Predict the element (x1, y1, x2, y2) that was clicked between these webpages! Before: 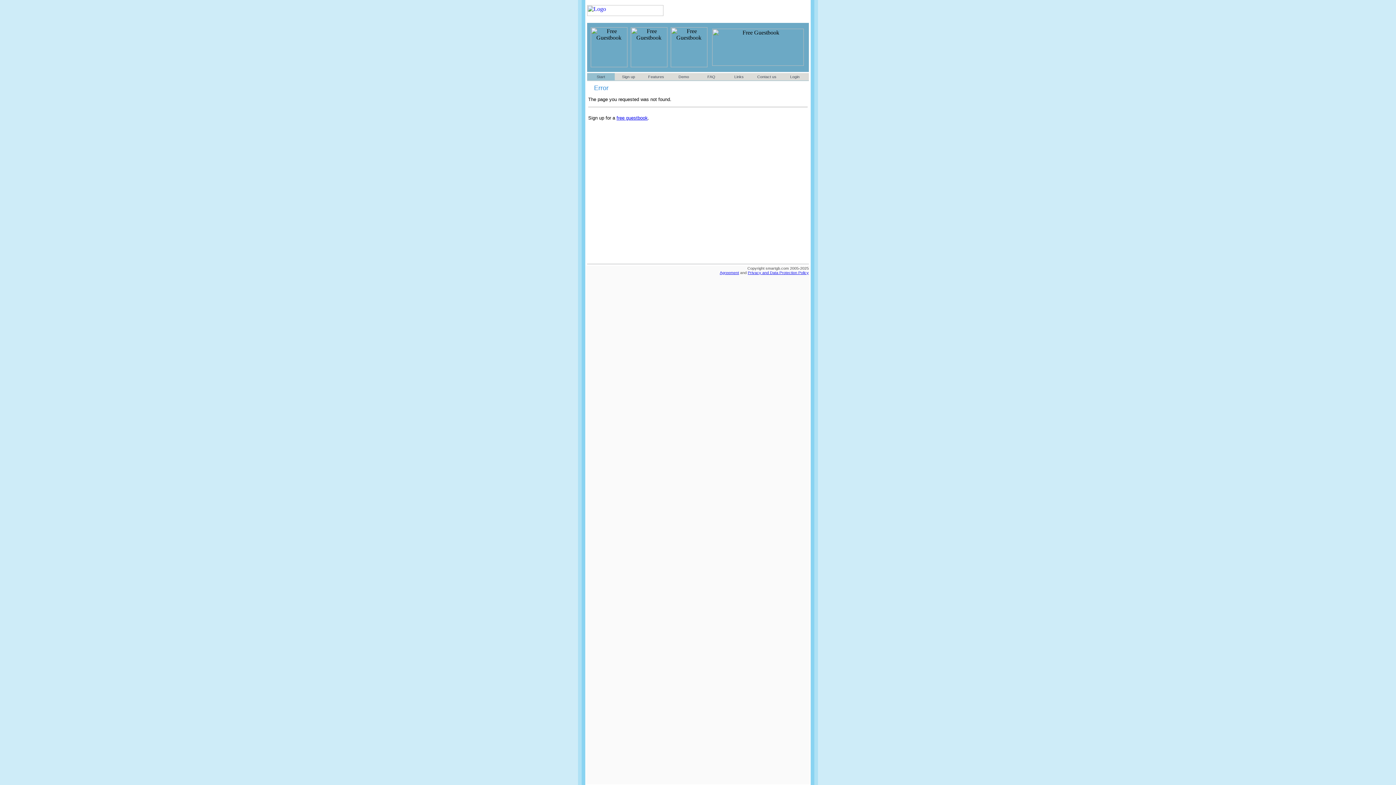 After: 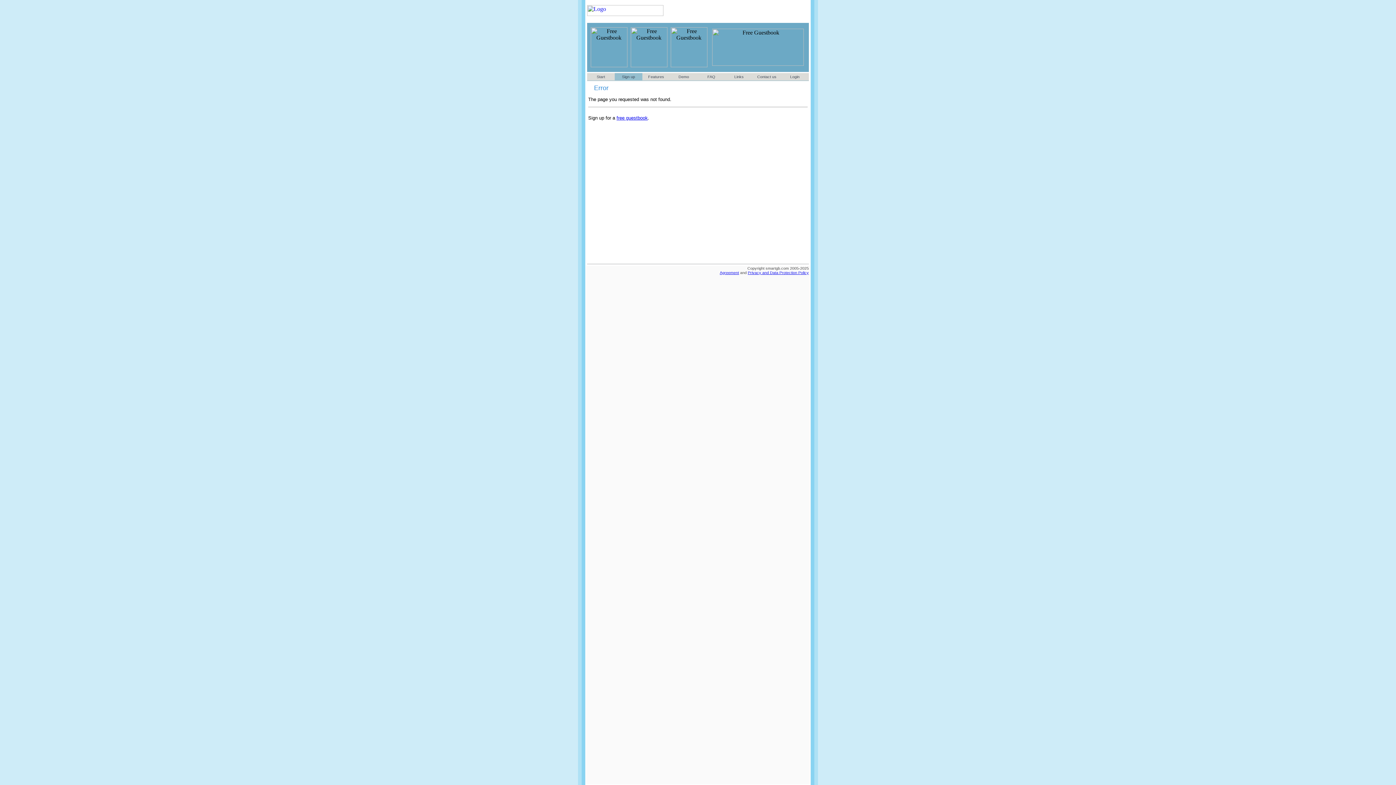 Action: label: Sign up bbox: (622, 74, 635, 78)